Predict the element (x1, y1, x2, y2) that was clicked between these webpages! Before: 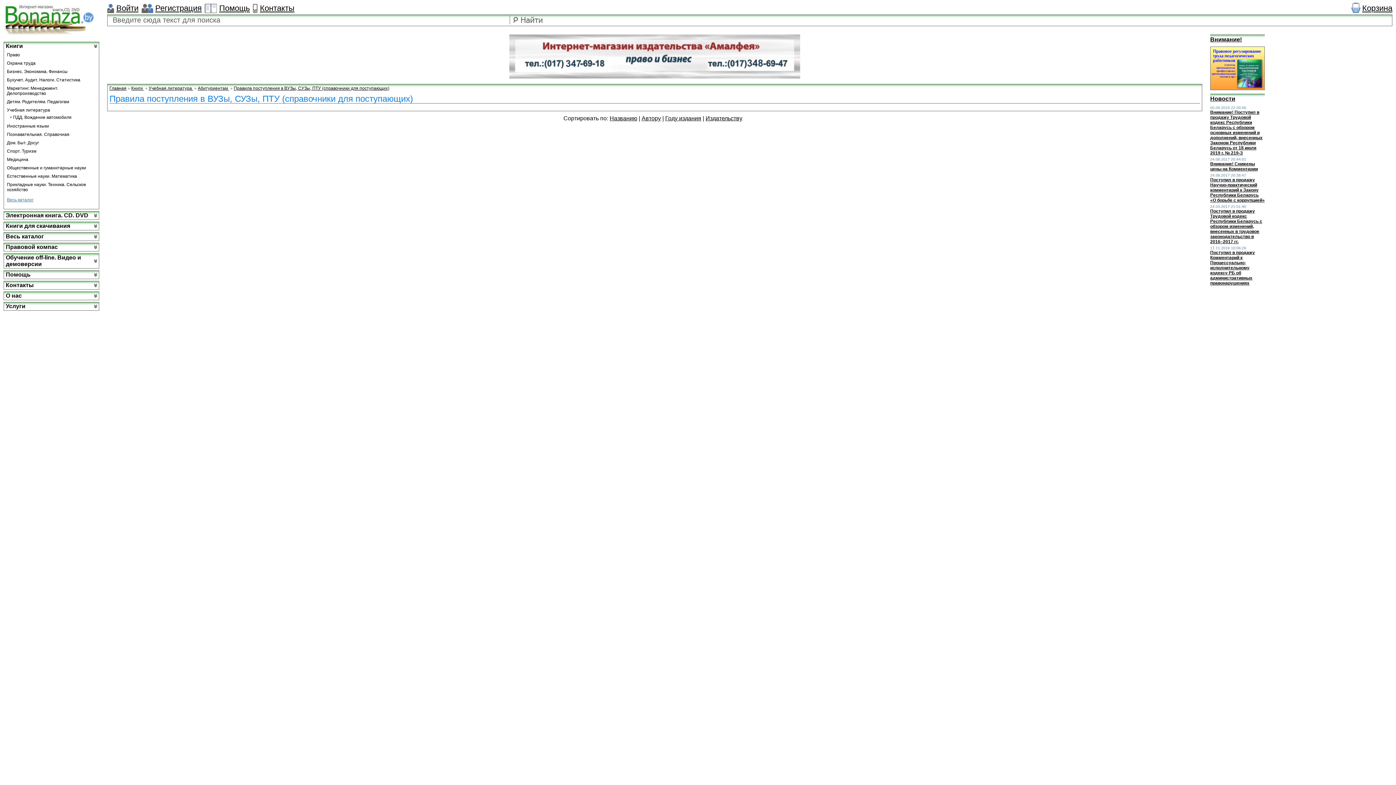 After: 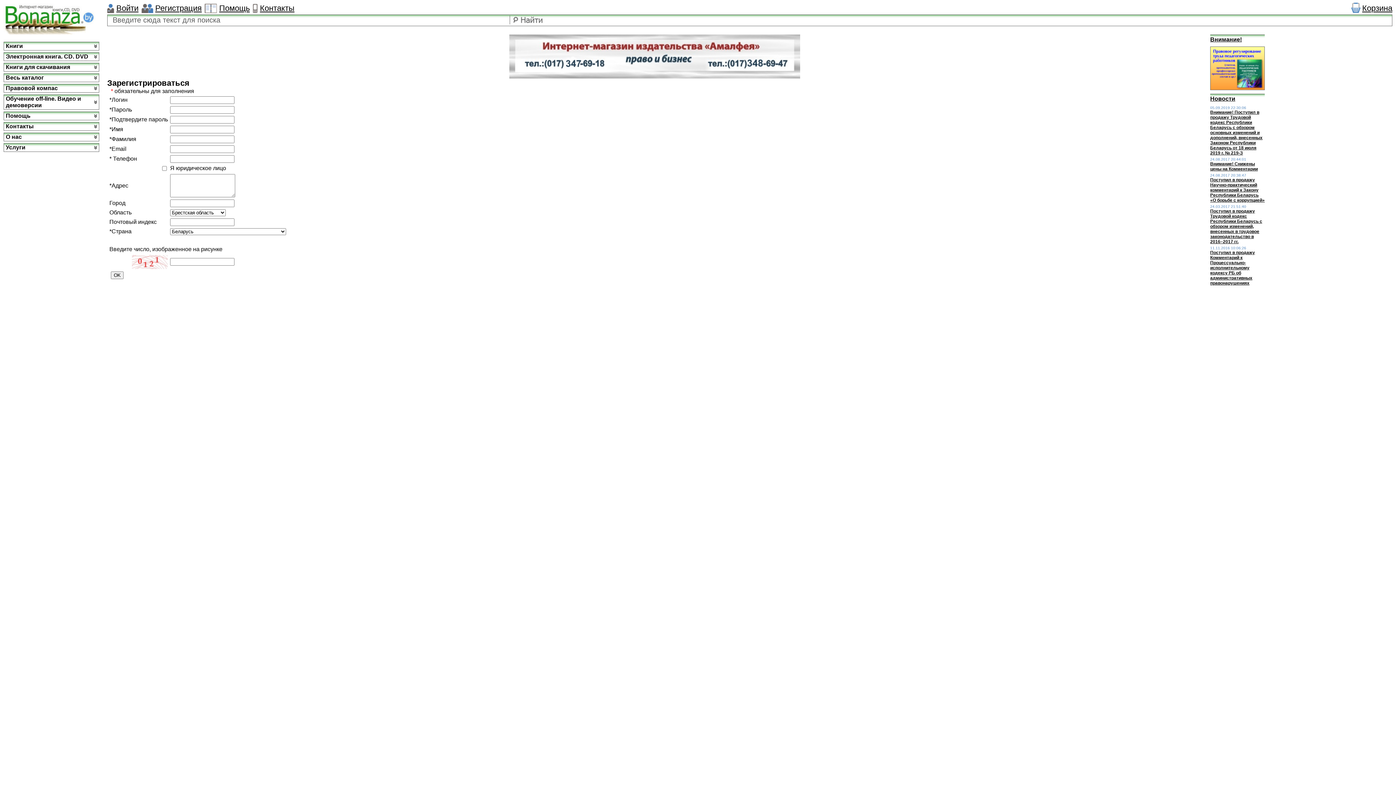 Action: bbox: (141, 3, 204, 14) label: Регистрация